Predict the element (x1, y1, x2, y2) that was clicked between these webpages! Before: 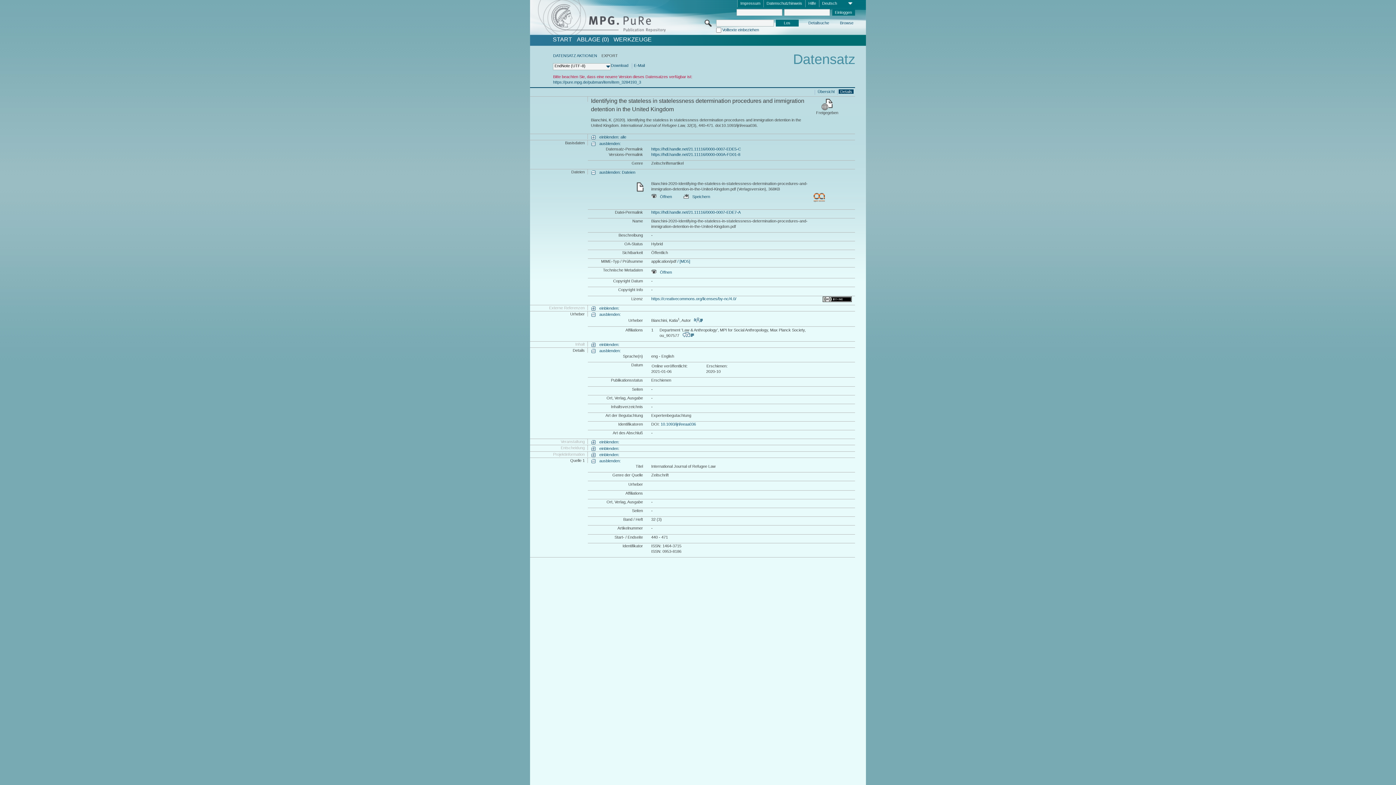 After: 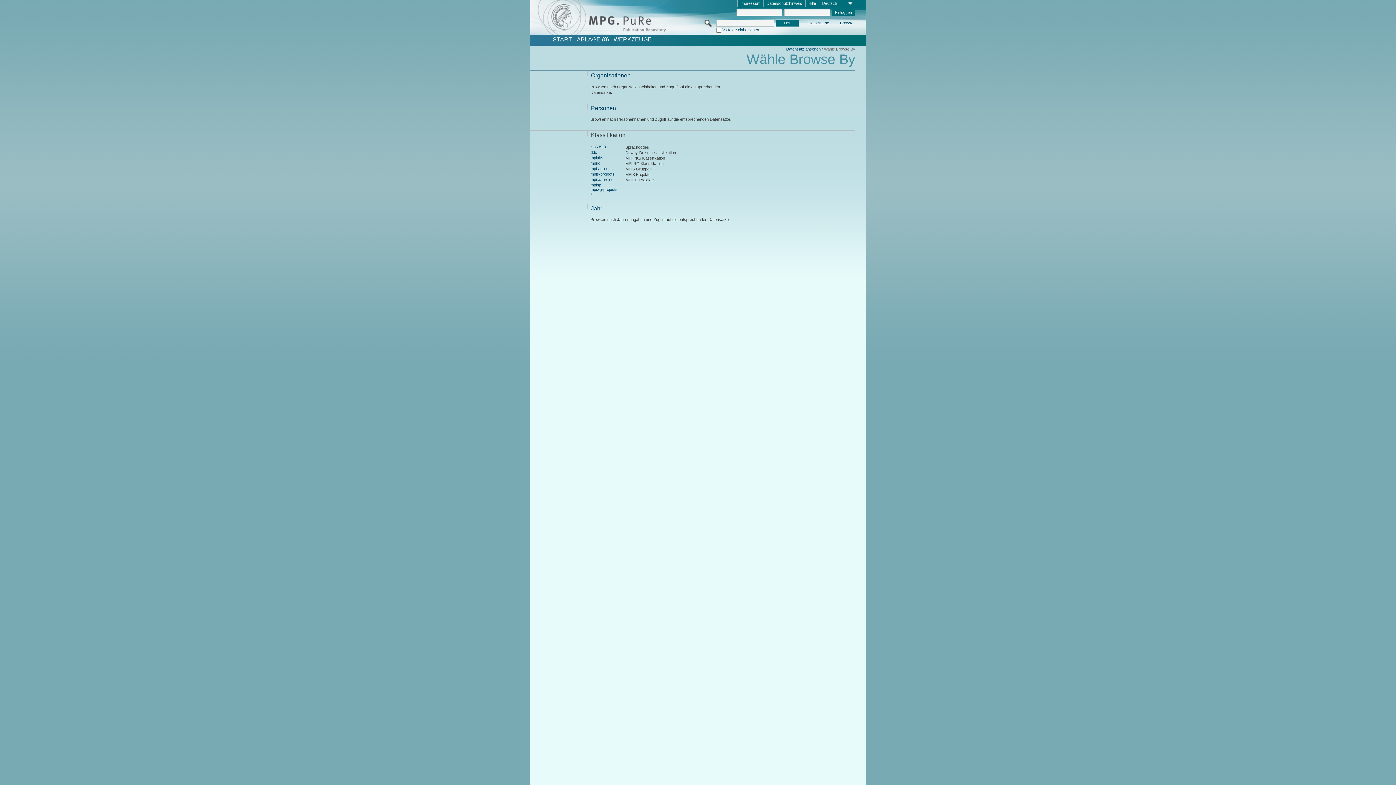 Action: label: Browse bbox: (839, 20, 854, 26)